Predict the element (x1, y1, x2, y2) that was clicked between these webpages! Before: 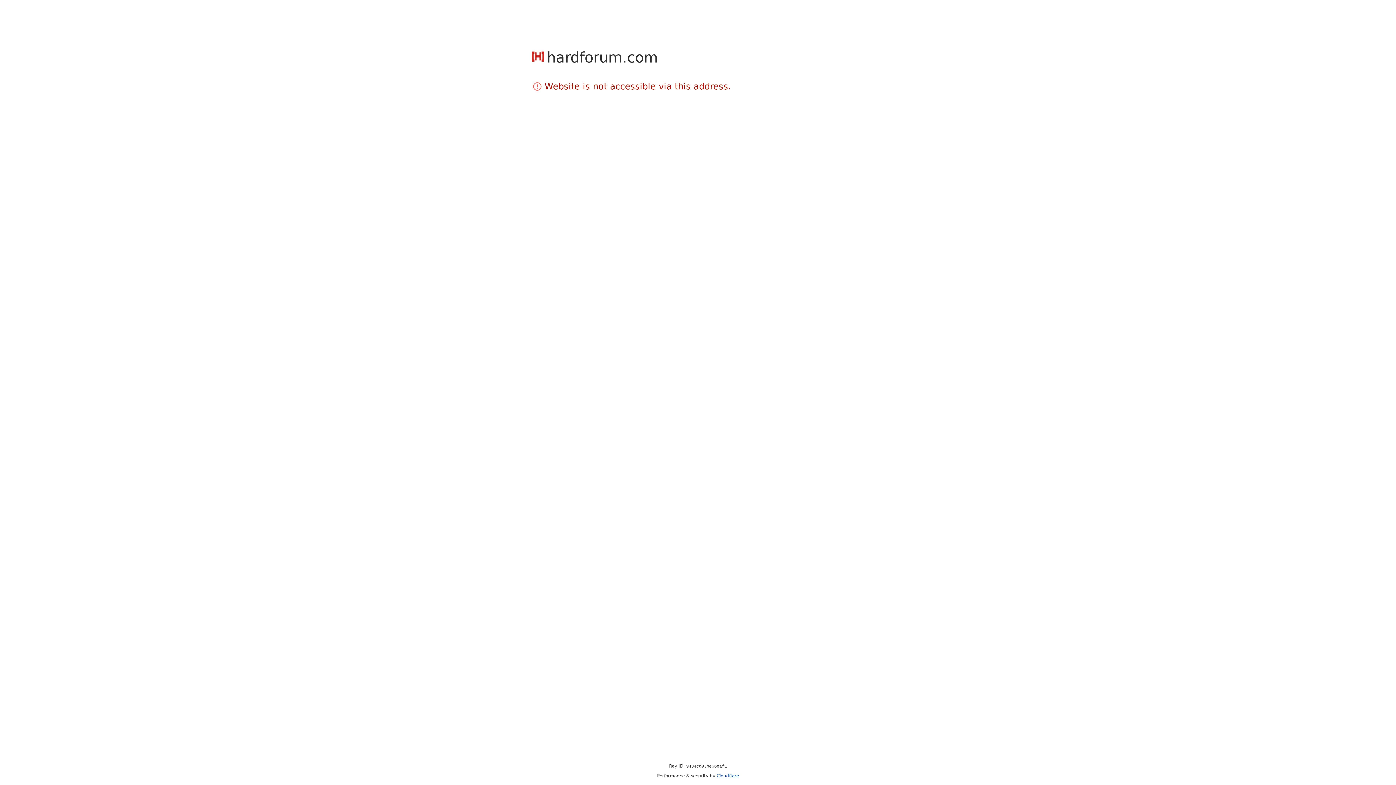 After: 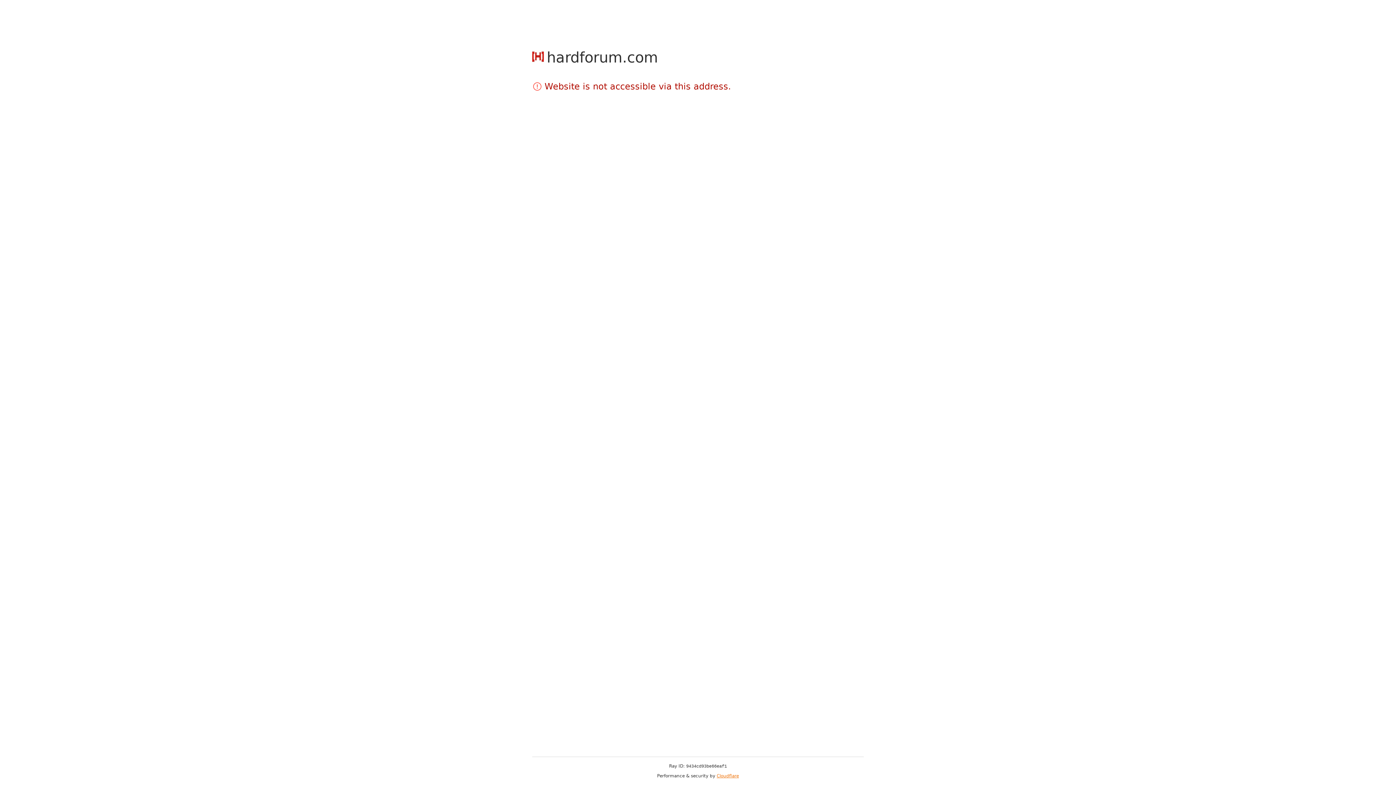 Action: label: Cloudflare bbox: (716, 773, 739, 778)